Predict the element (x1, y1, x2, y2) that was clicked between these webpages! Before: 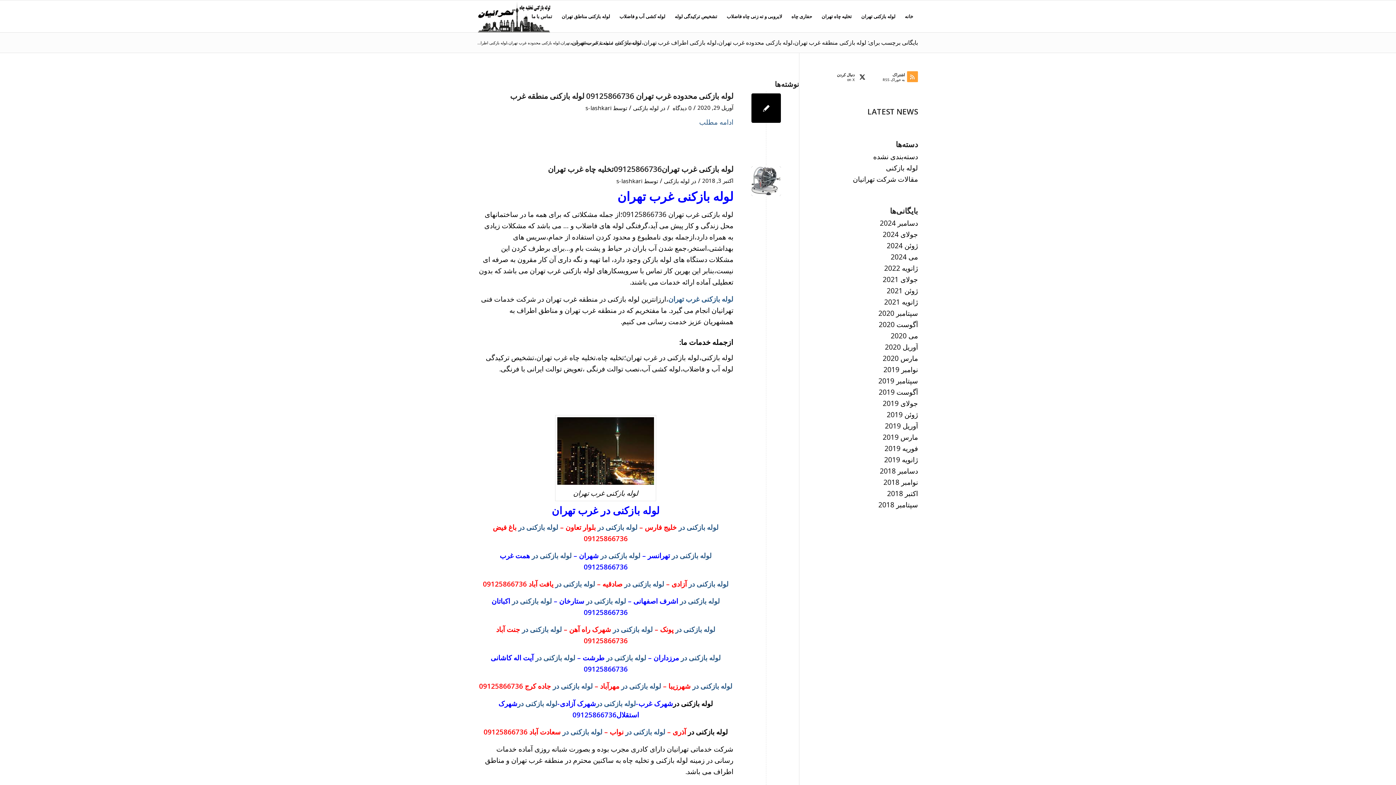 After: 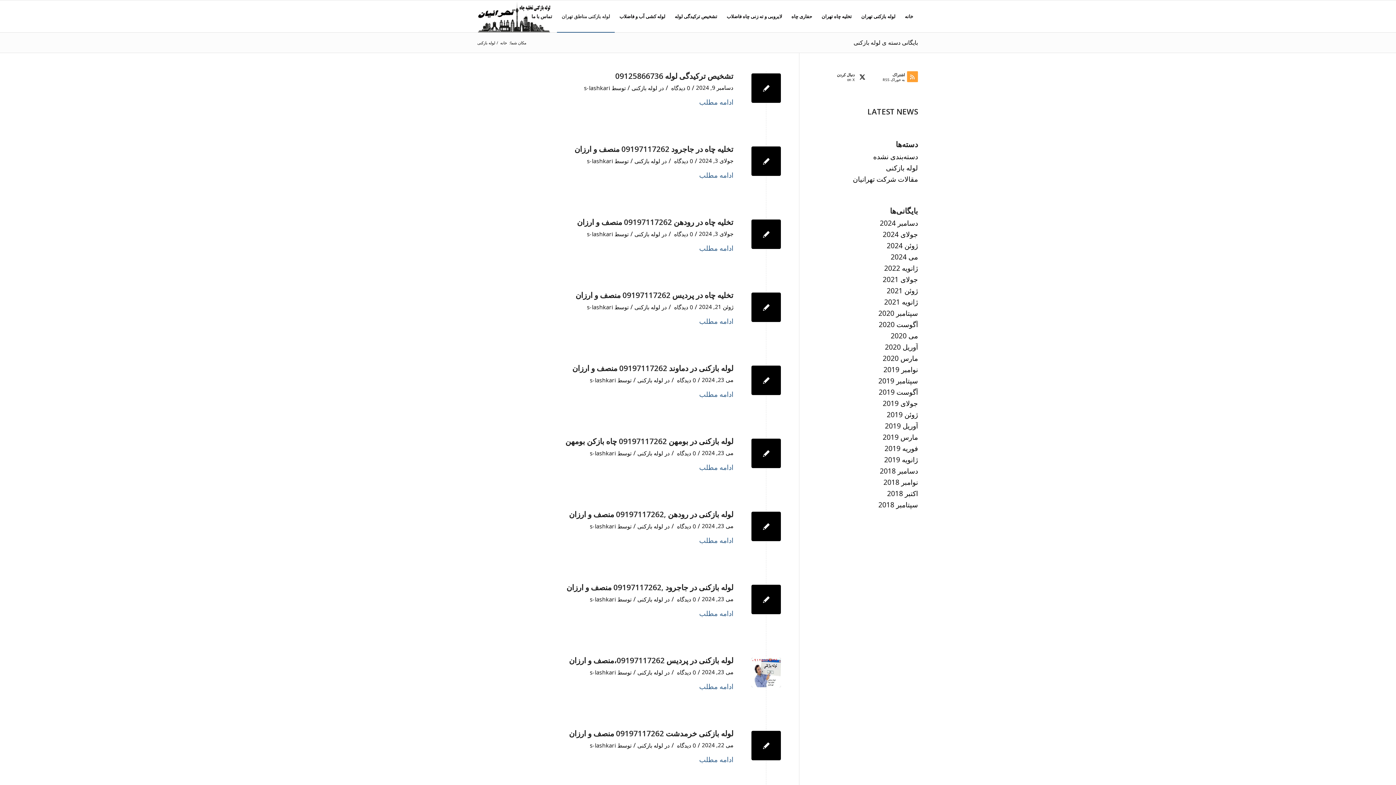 Action: label: لوله بازکنی bbox: (886, 163, 918, 172)